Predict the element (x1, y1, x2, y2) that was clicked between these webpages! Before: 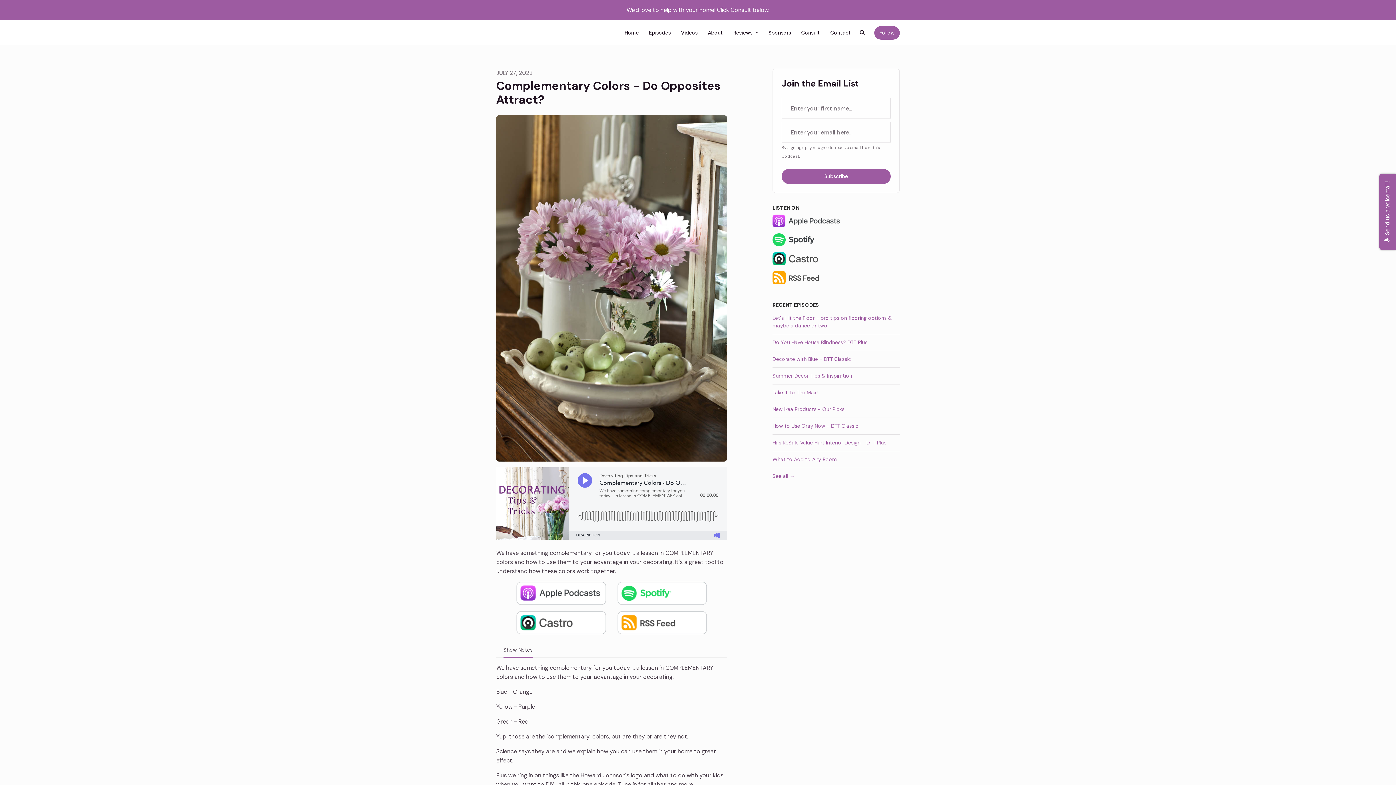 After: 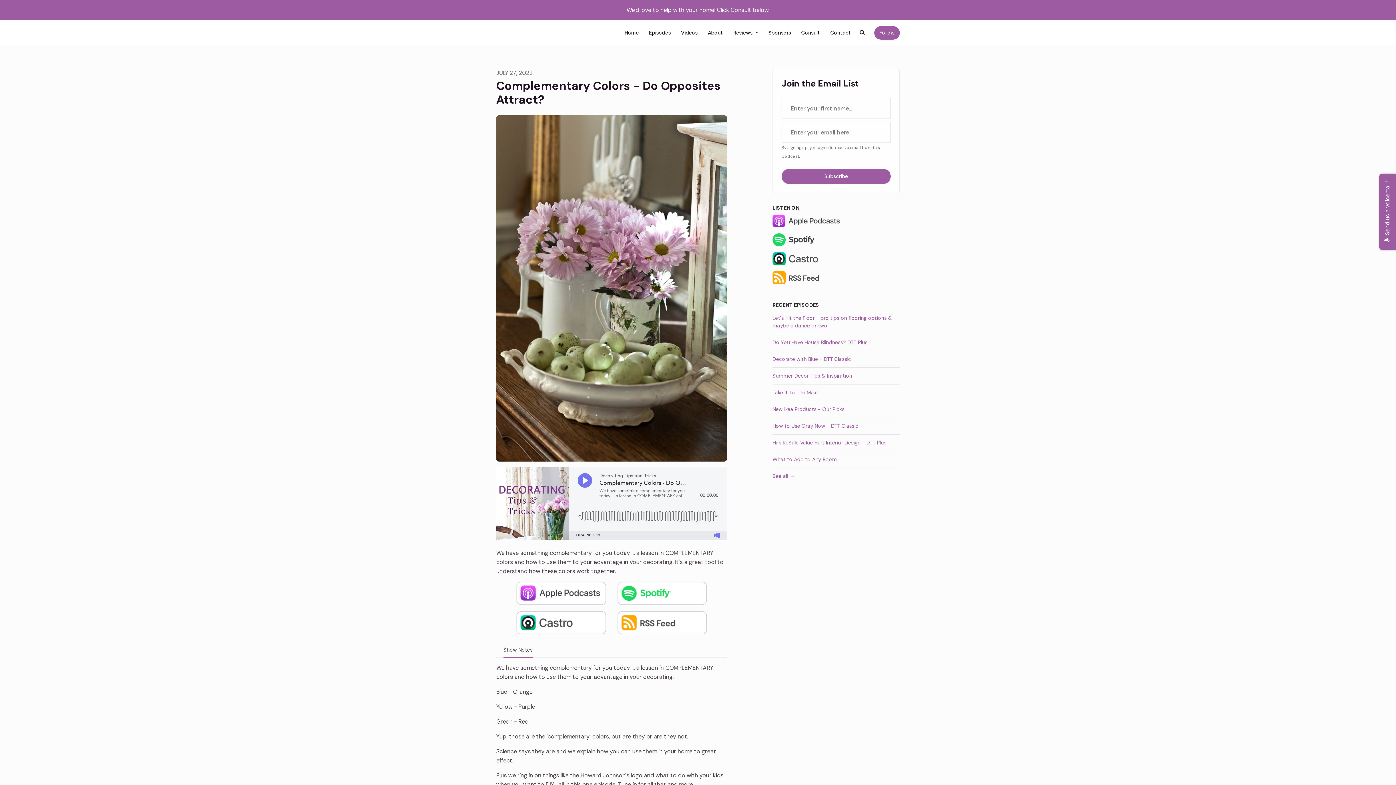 Action: bbox: (772, 214, 842, 227)